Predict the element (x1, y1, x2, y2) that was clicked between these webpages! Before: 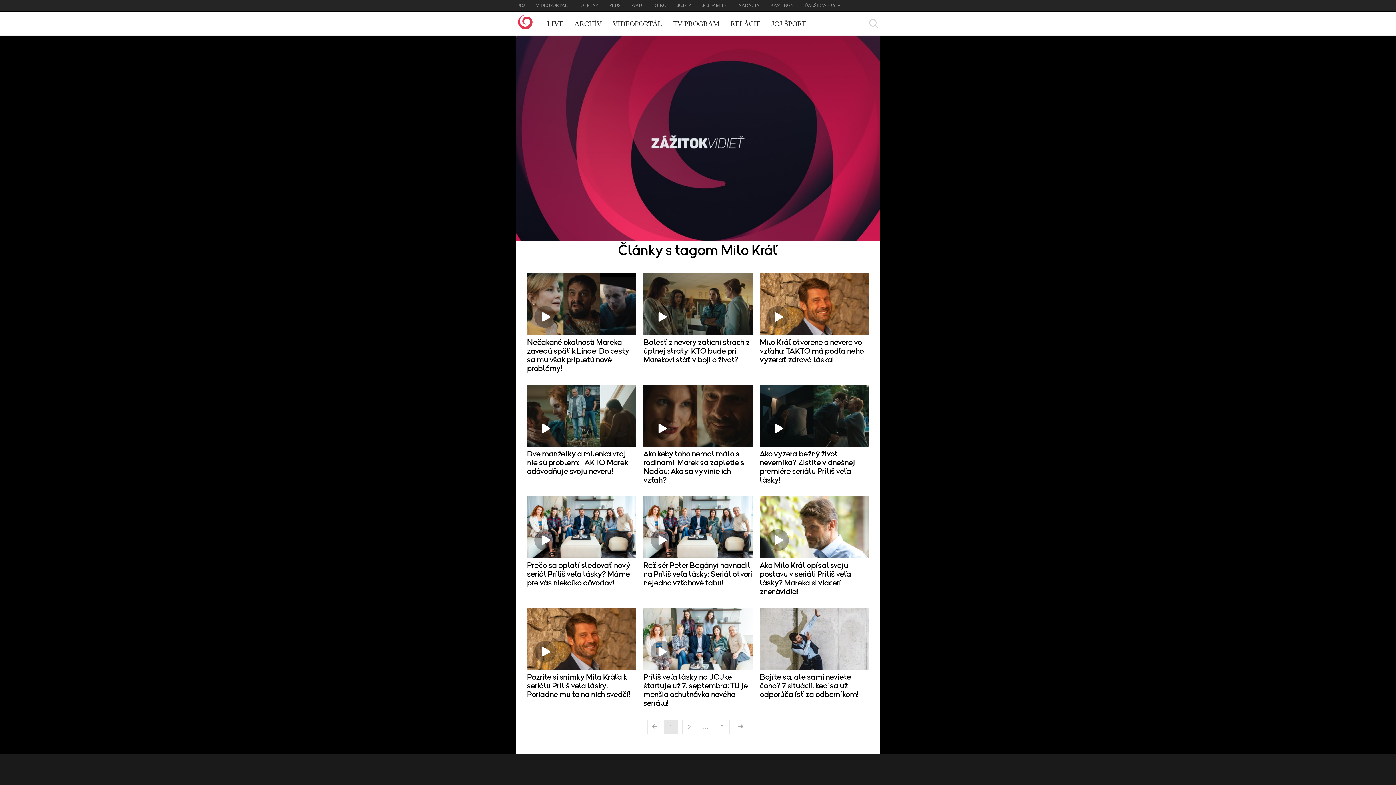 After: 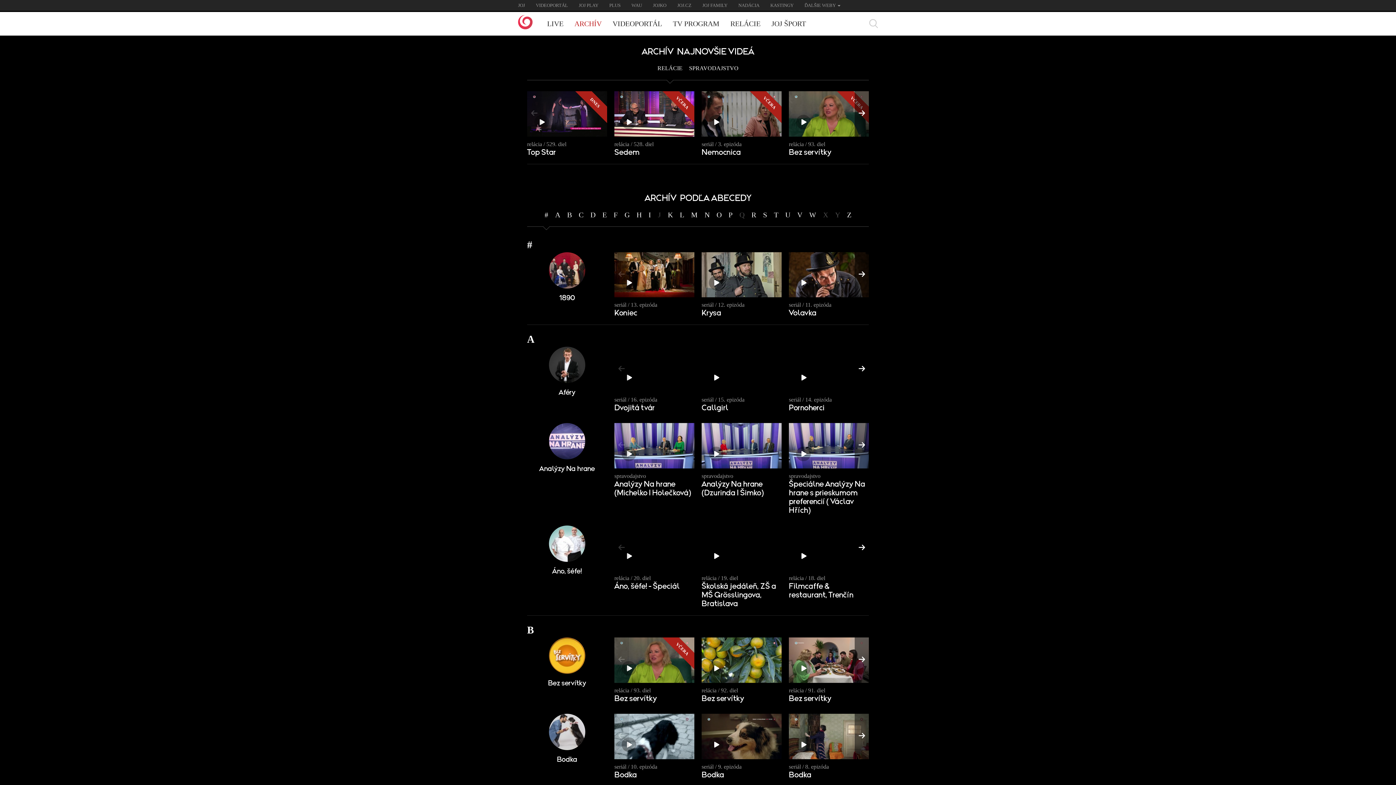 Action: label: ARCHÍV bbox: (569, 12, 607, 34)